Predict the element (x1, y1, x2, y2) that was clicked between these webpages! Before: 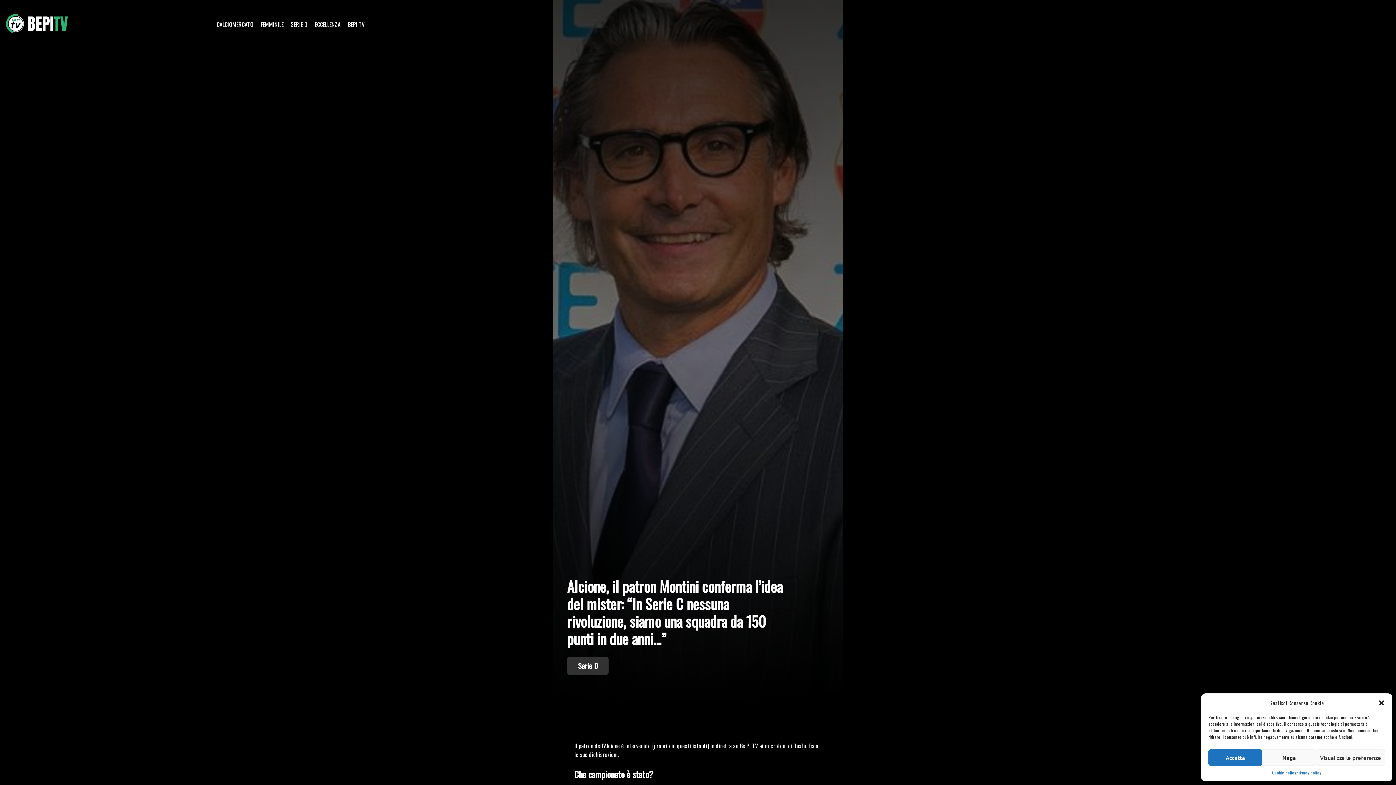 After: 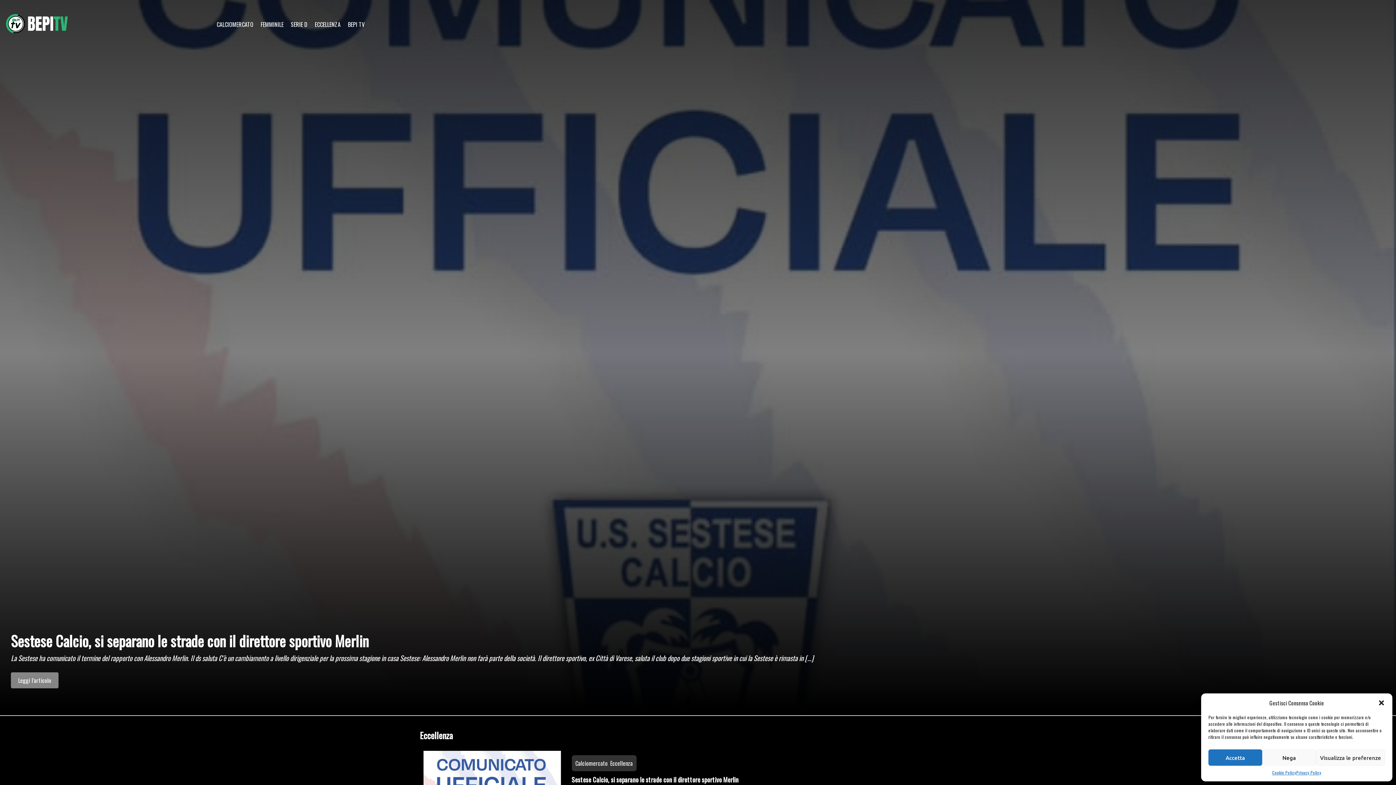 Action: bbox: (314, 20, 340, 28) label: ECCELLENZA